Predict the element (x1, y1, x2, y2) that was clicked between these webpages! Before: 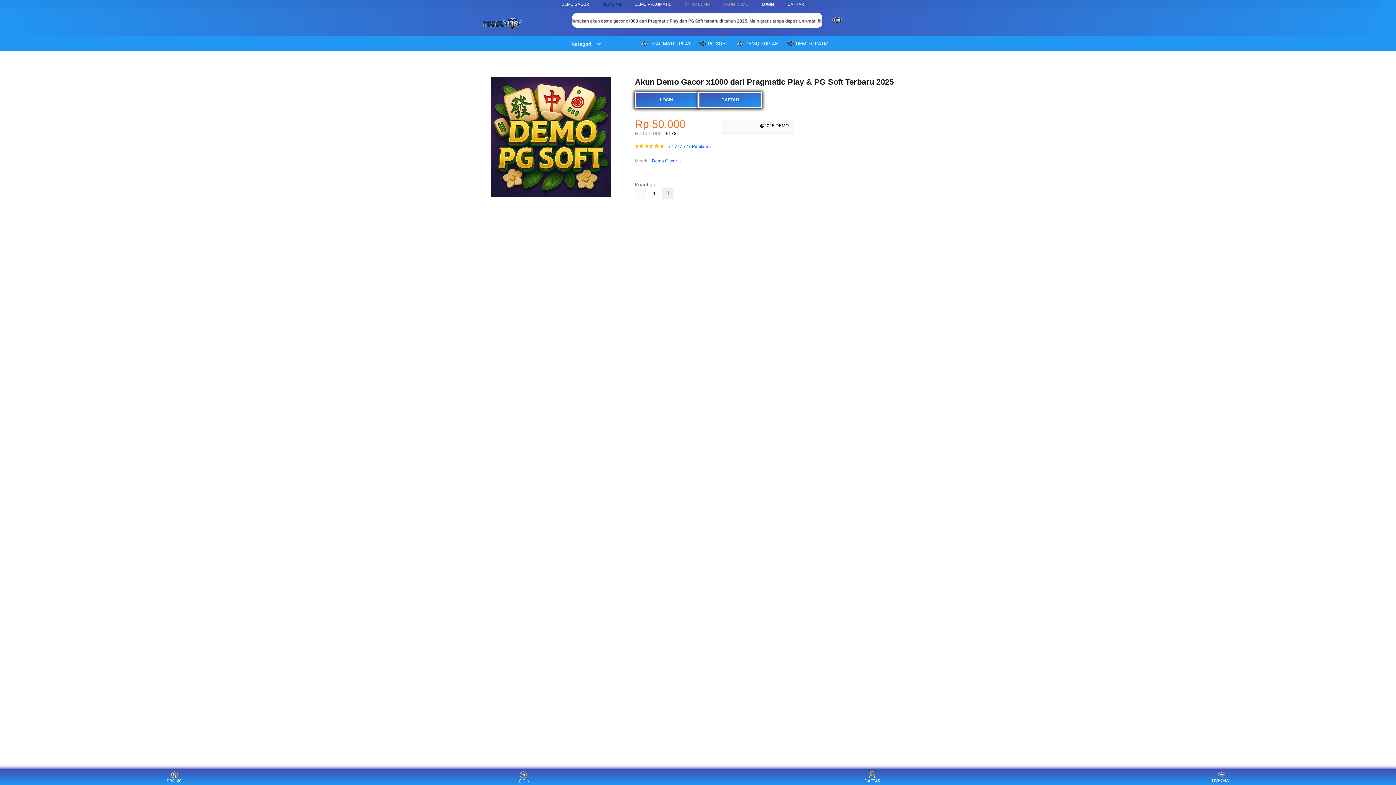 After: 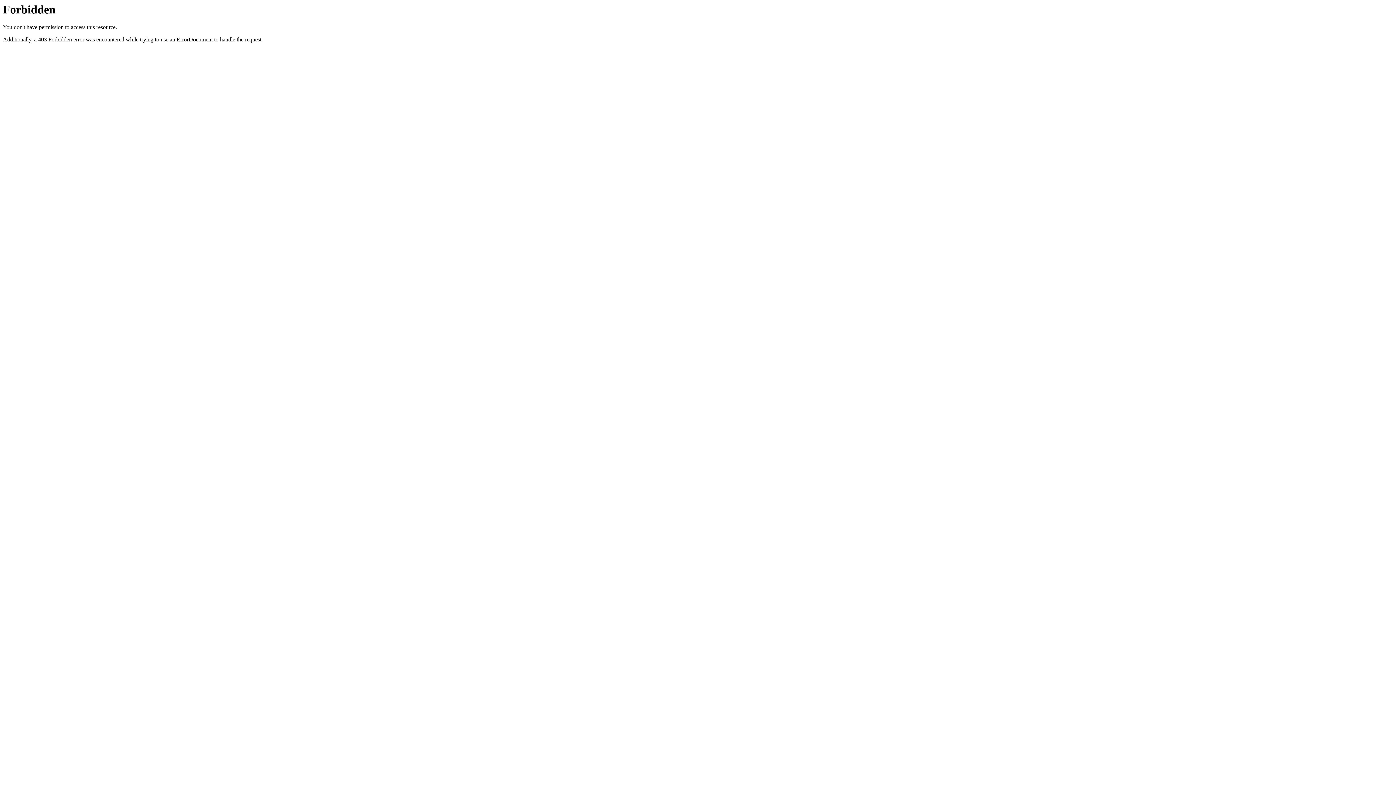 Action: bbox: (787, 1, 804, 6) label: DAFTAR